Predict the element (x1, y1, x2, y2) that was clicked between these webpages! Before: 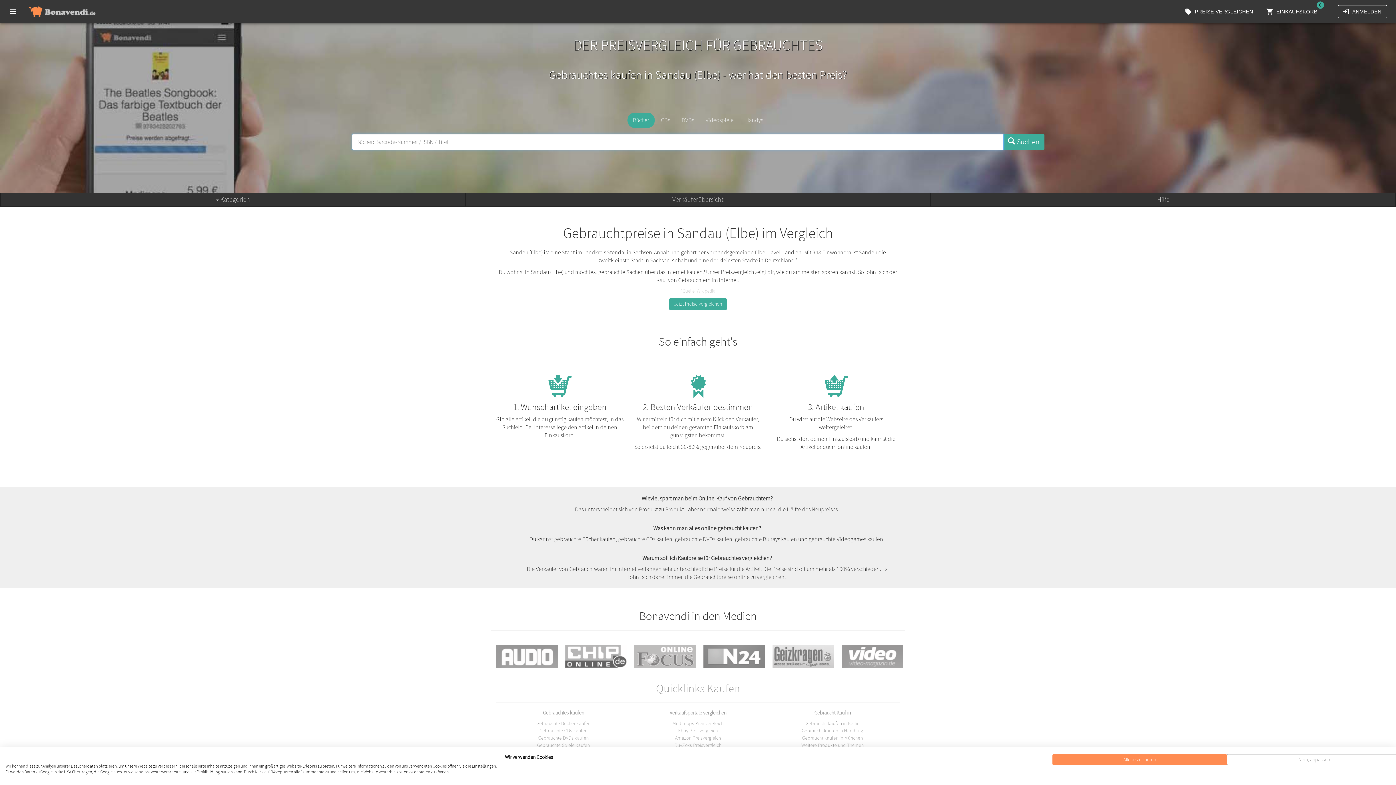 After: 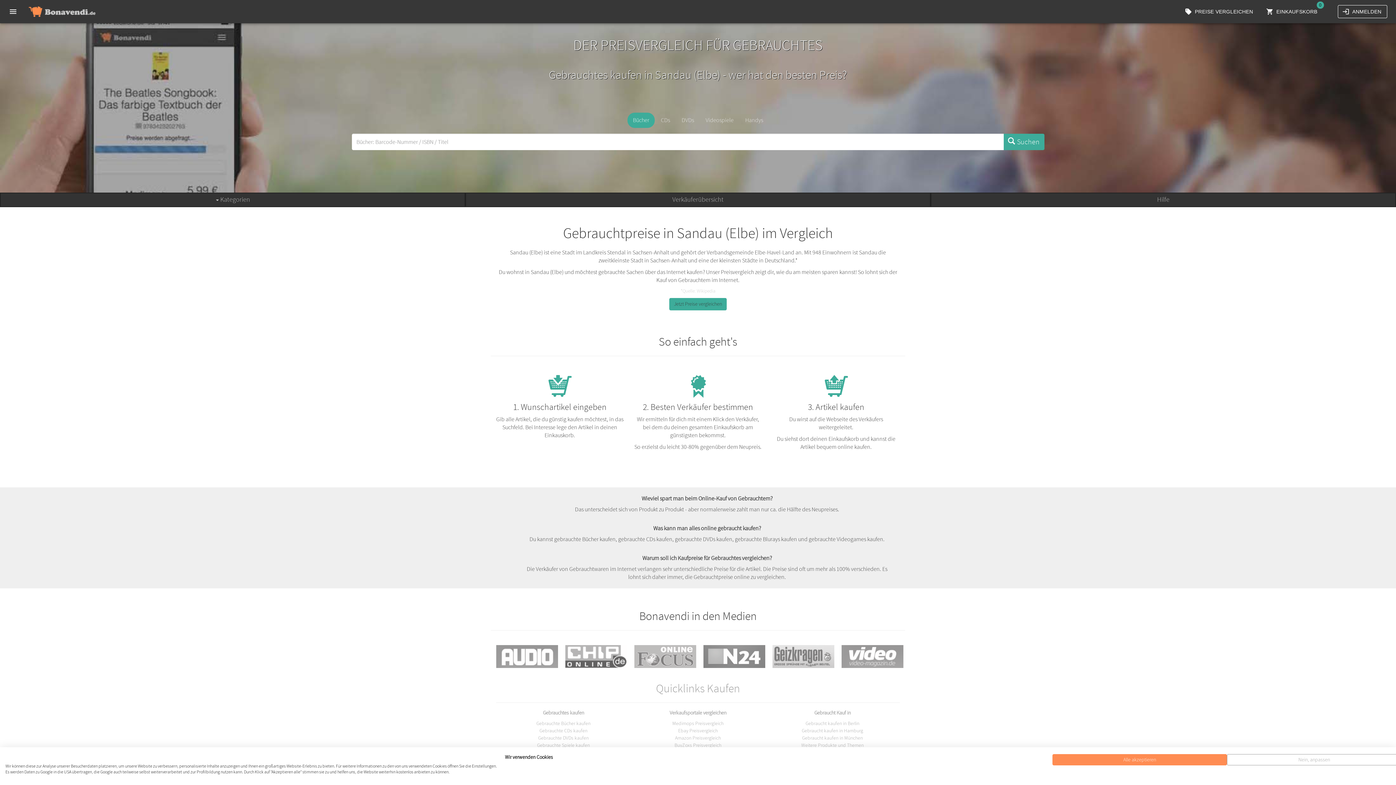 Action: bbox: (669, 298, 726, 310) label: Jetzt Preise vergleichen